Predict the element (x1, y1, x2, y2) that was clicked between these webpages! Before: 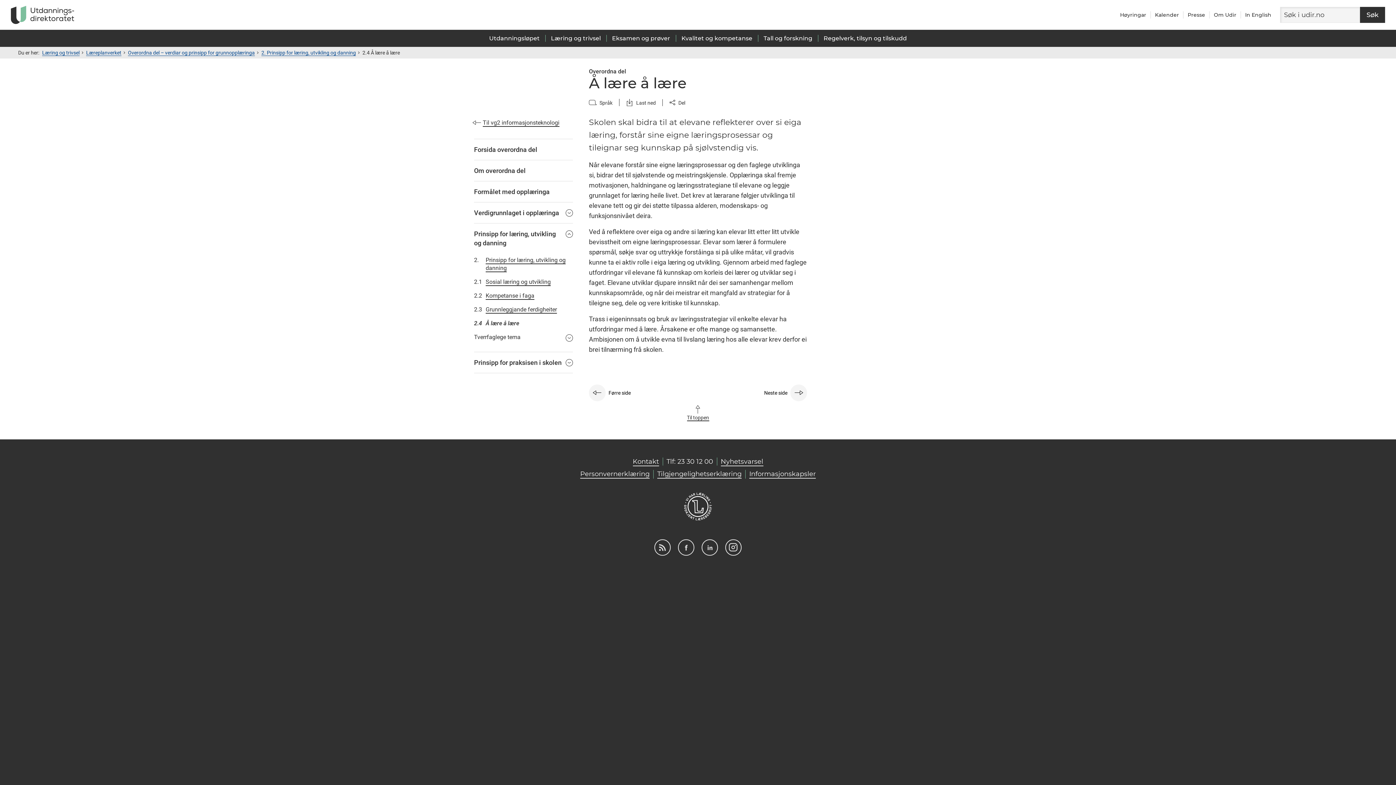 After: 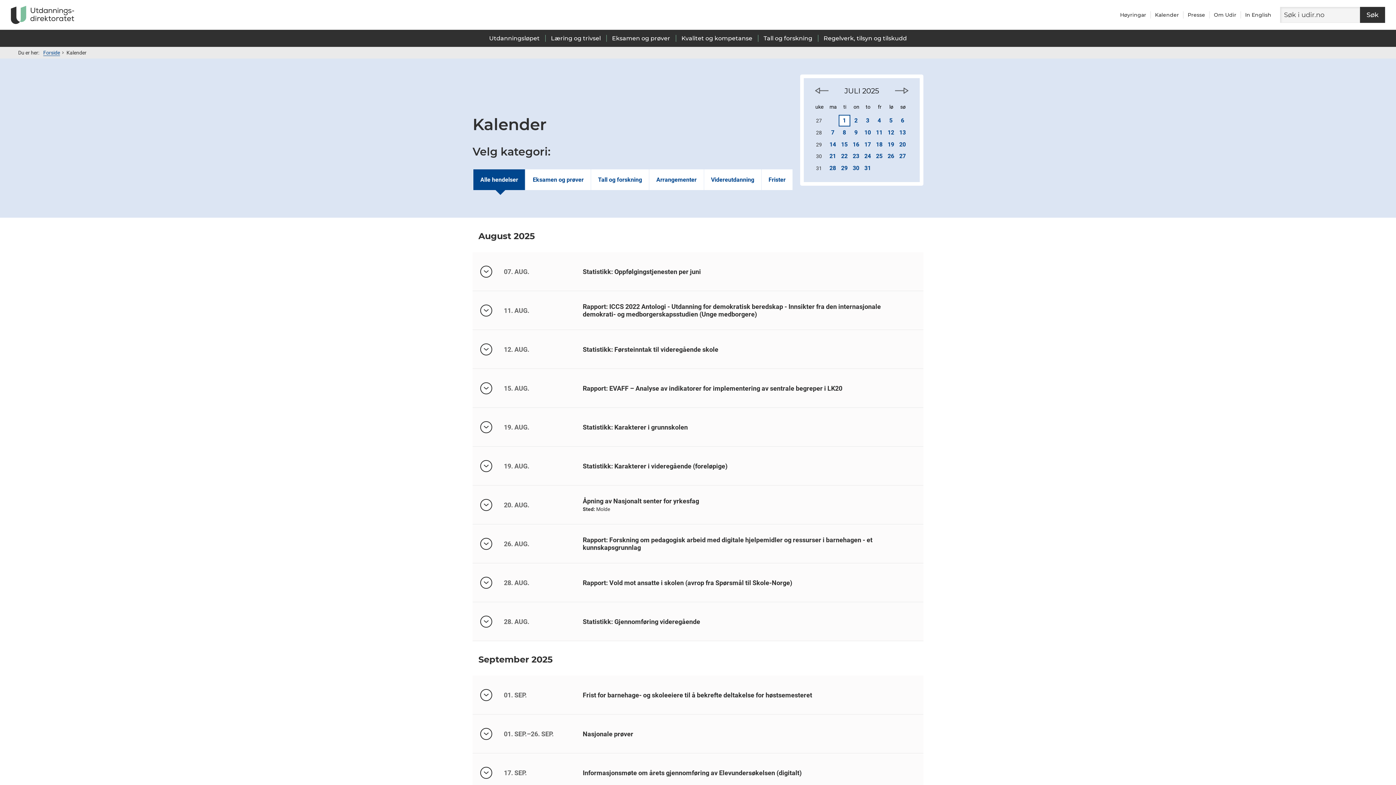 Action: bbox: (1155, 11, 1179, 18) label: Kalender